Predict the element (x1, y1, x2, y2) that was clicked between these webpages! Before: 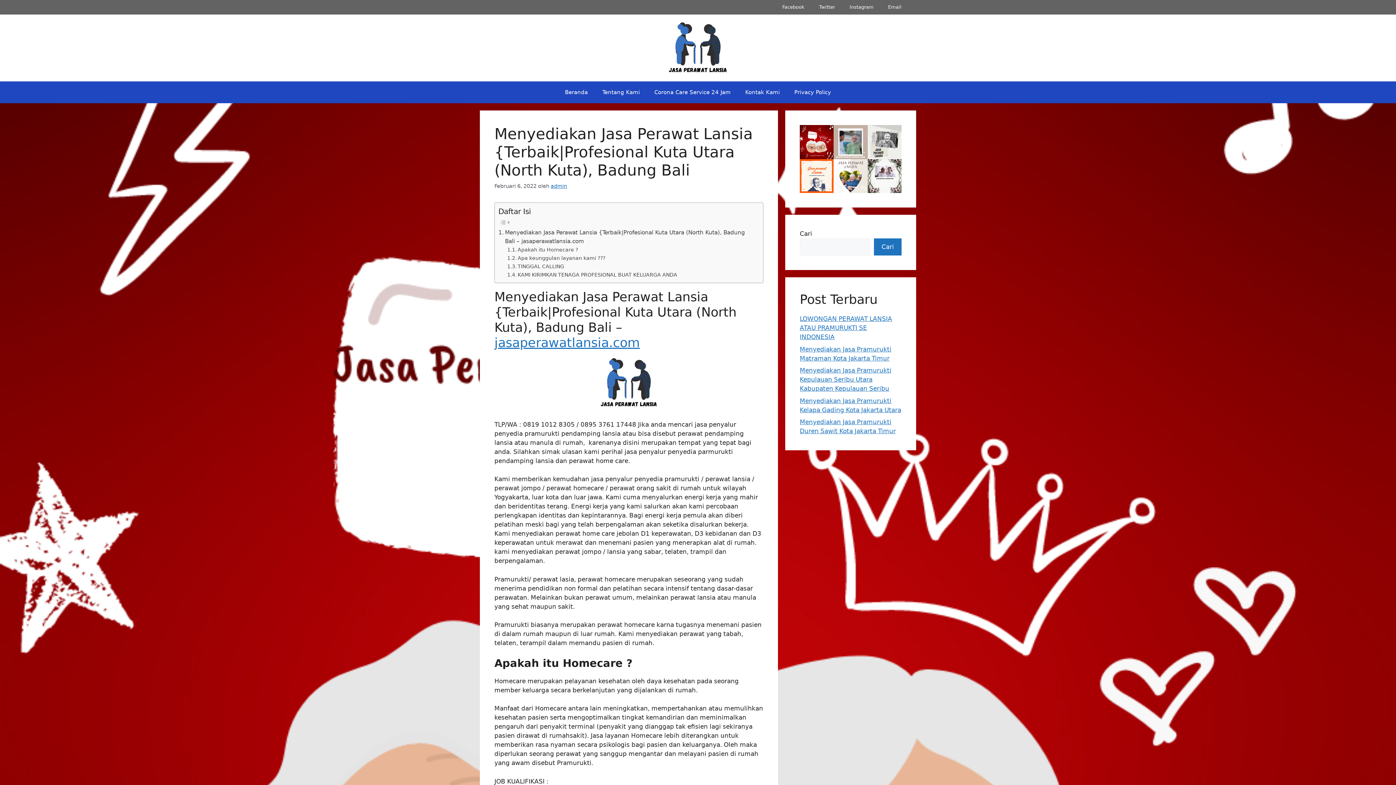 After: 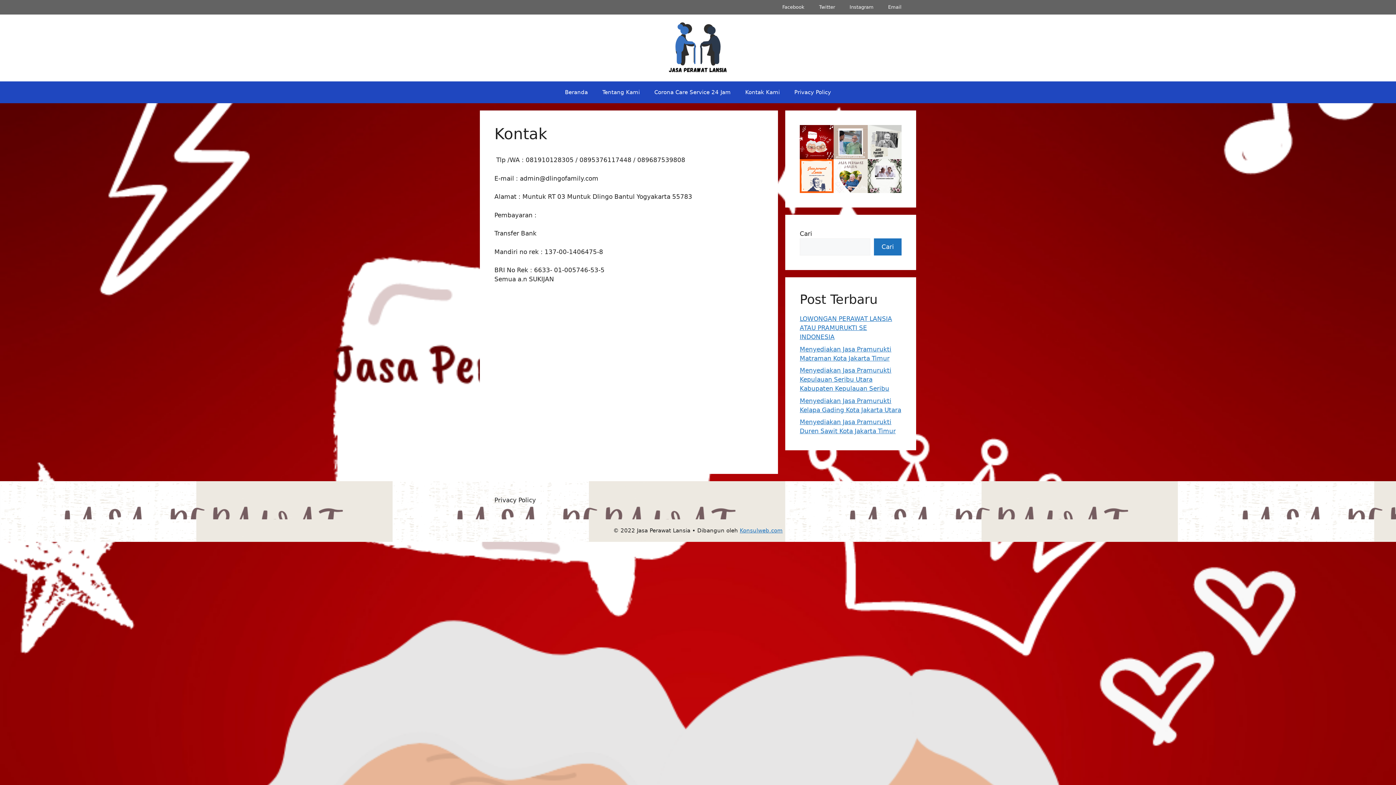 Action: bbox: (738, 81, 787, 103) label: Kontak Kami